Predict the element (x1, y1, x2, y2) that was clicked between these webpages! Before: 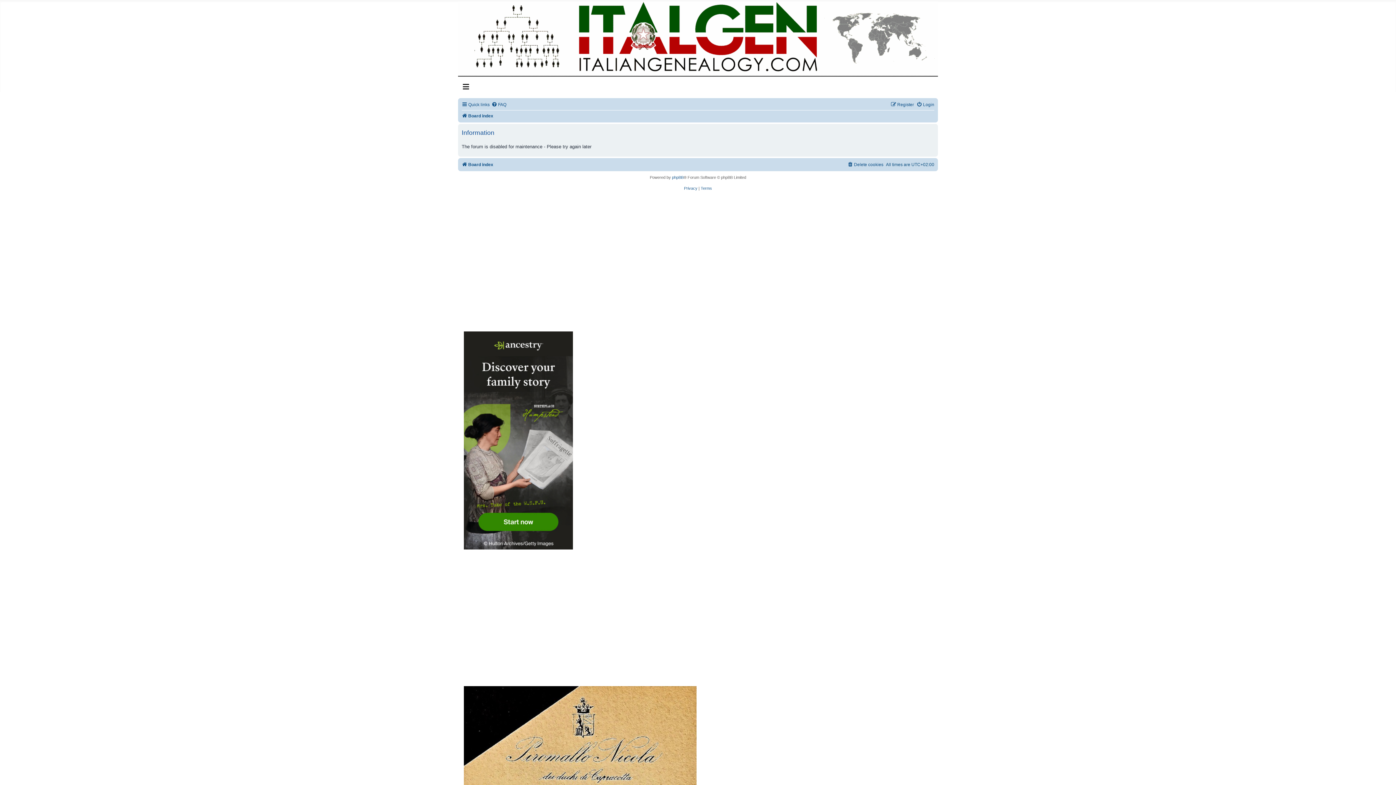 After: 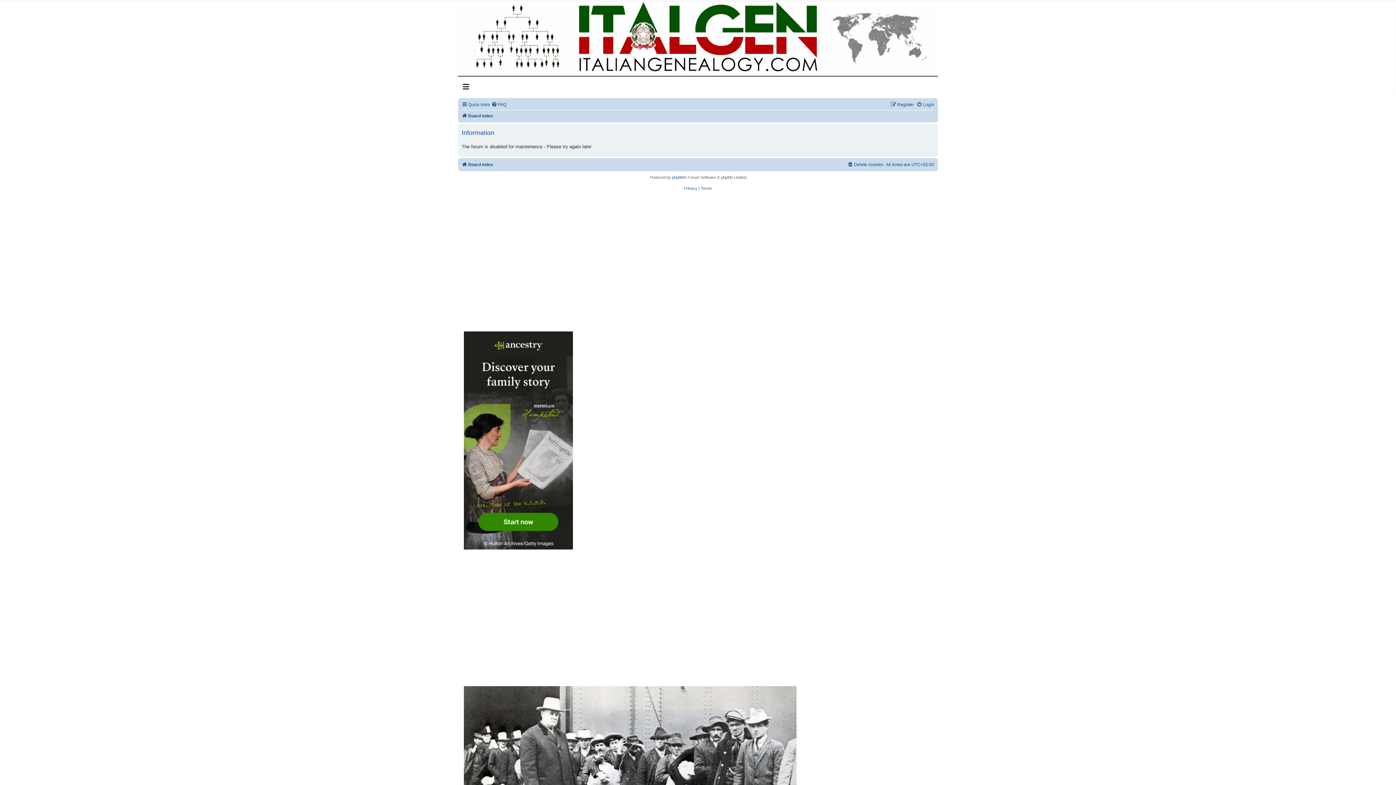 Action: label: Terms bbox: (700, 185, 712, 191)